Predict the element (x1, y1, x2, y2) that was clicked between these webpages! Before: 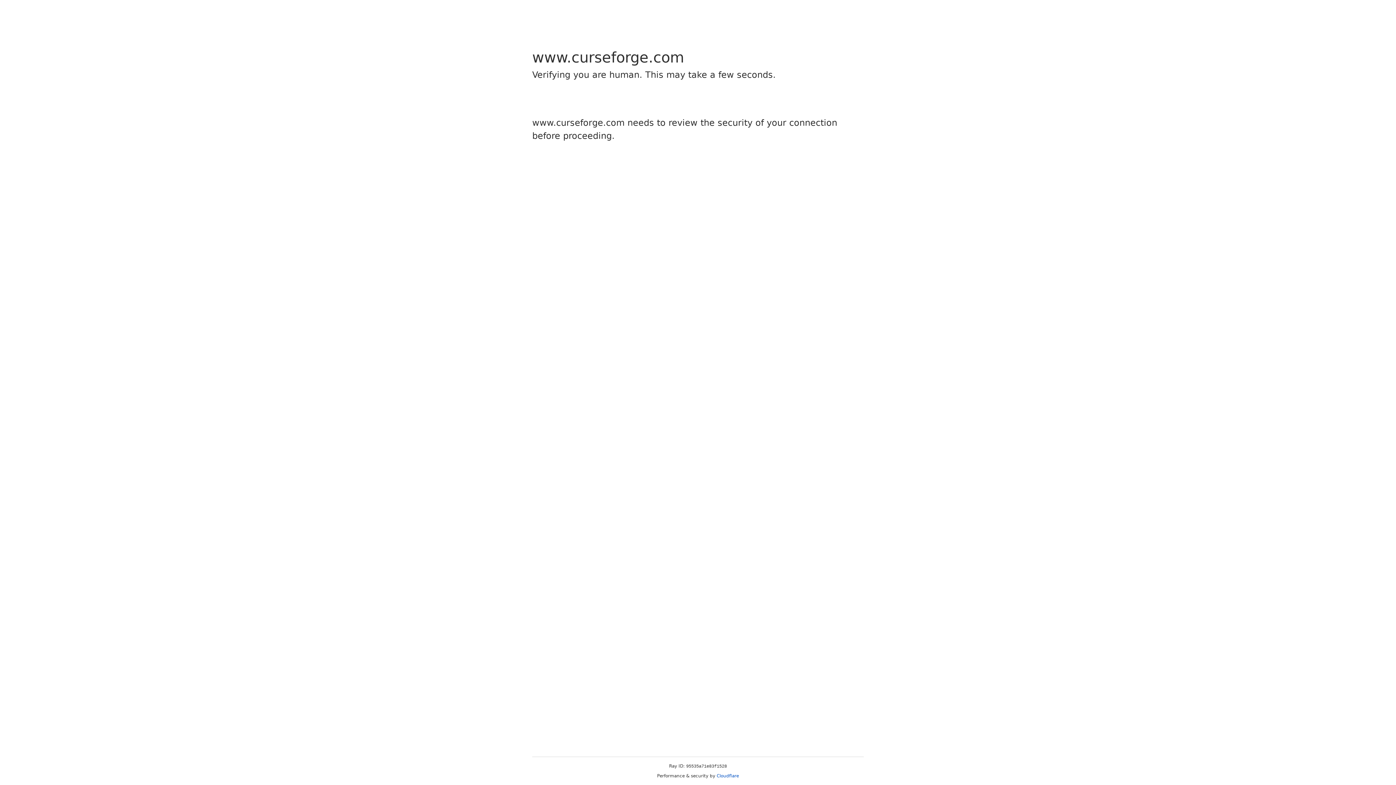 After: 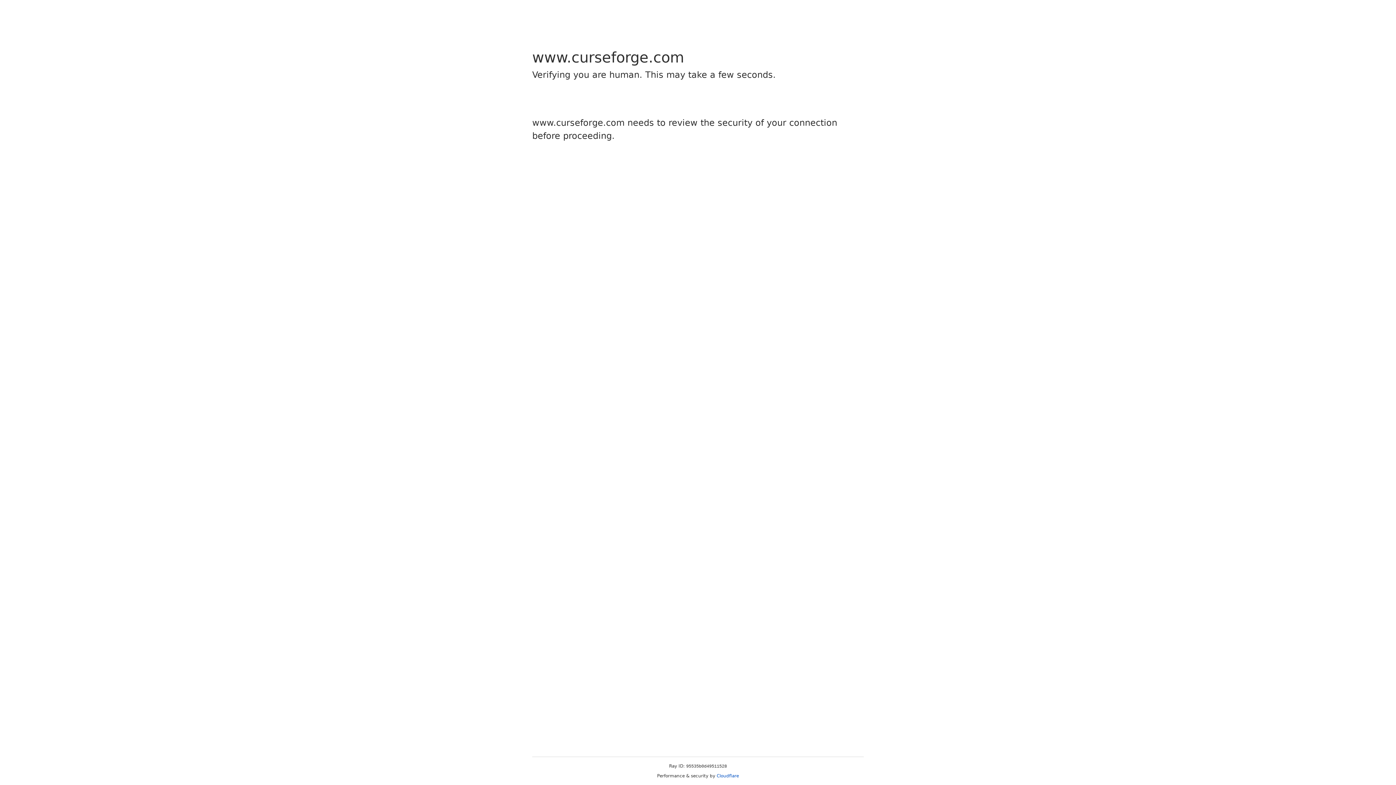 Action: bbox: (716, 773, 739, 778) label: Cloudflare